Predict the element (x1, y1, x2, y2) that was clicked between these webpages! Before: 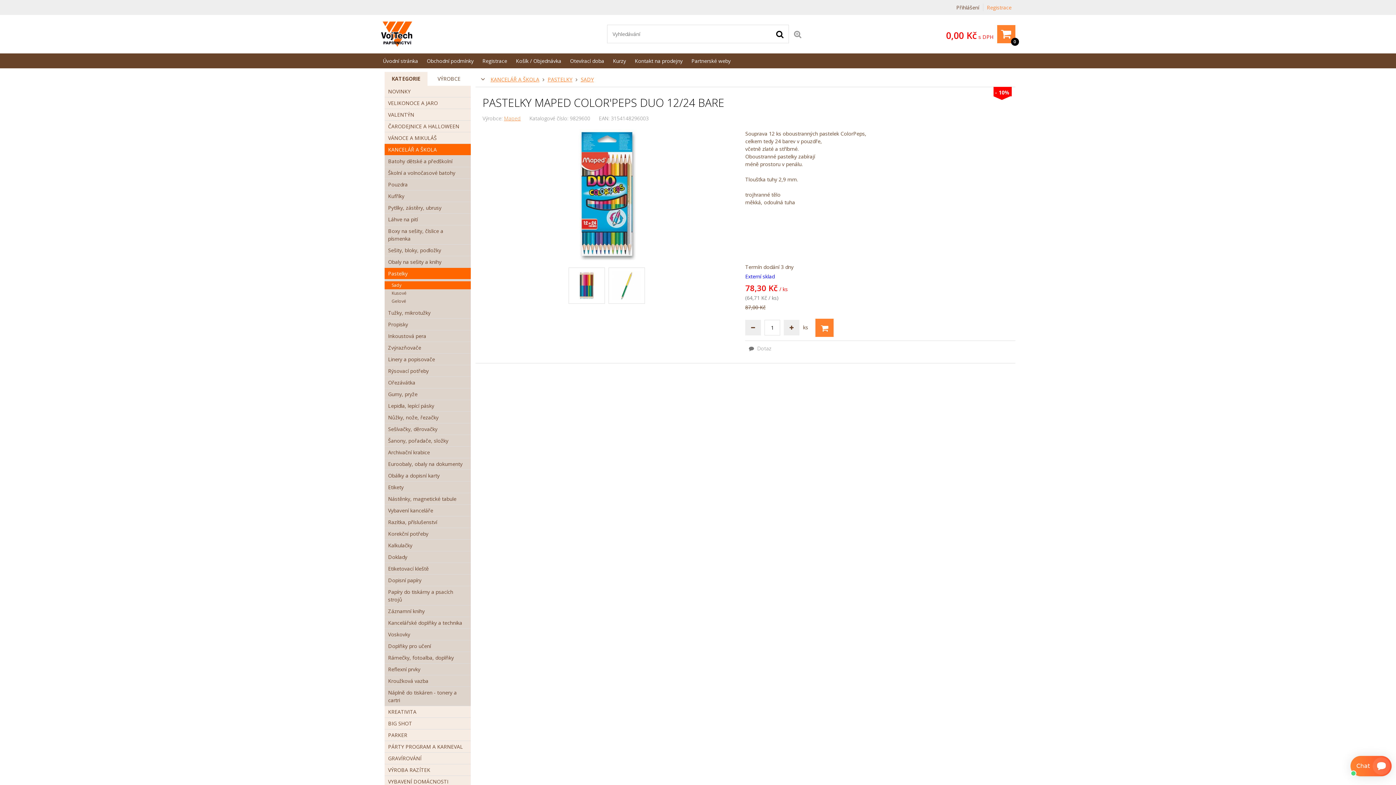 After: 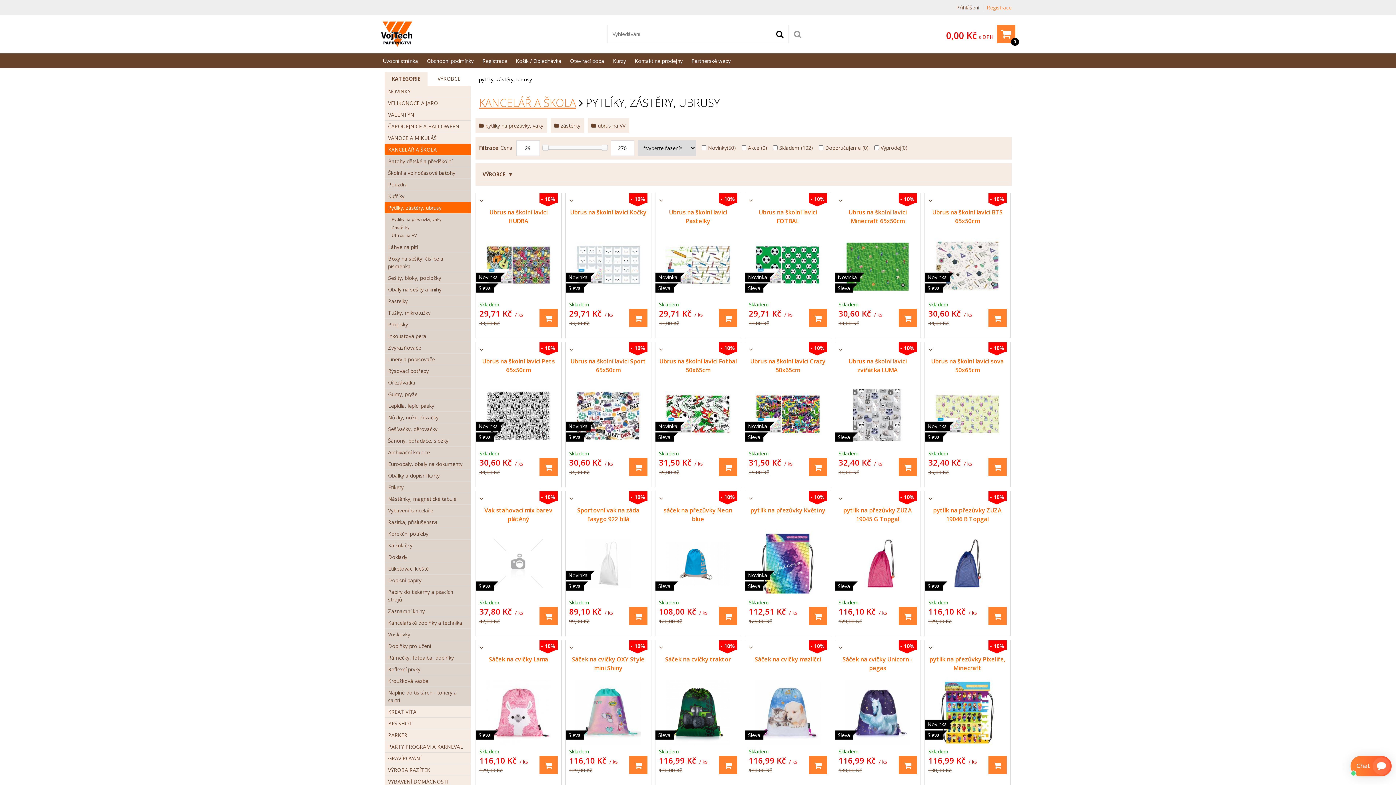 Action: label: Pytlíky, zástěry, ubrusy bbox: (384, 202, 470, 213)